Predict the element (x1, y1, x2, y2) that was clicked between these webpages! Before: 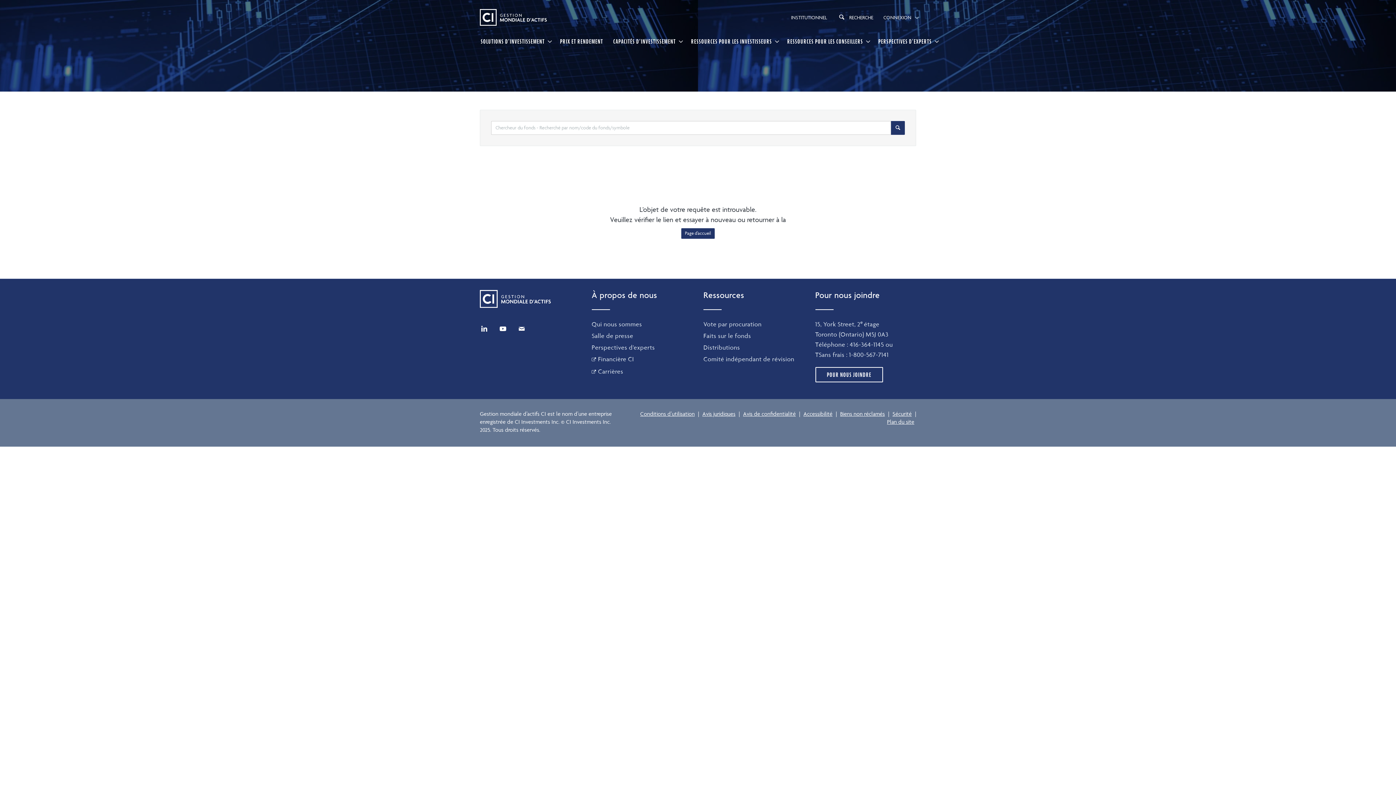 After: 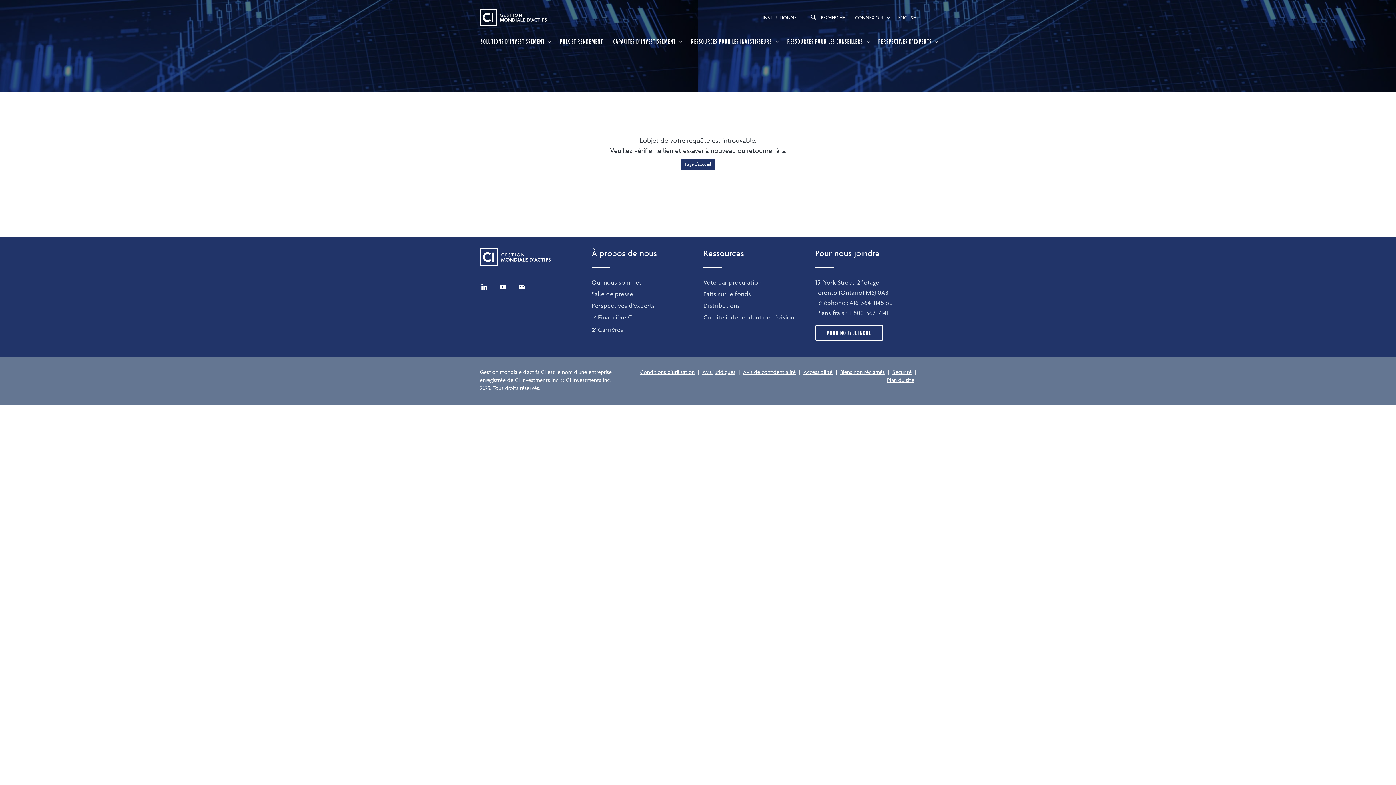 Action: bbox: (703, 344, 740, 351) label: Distributions